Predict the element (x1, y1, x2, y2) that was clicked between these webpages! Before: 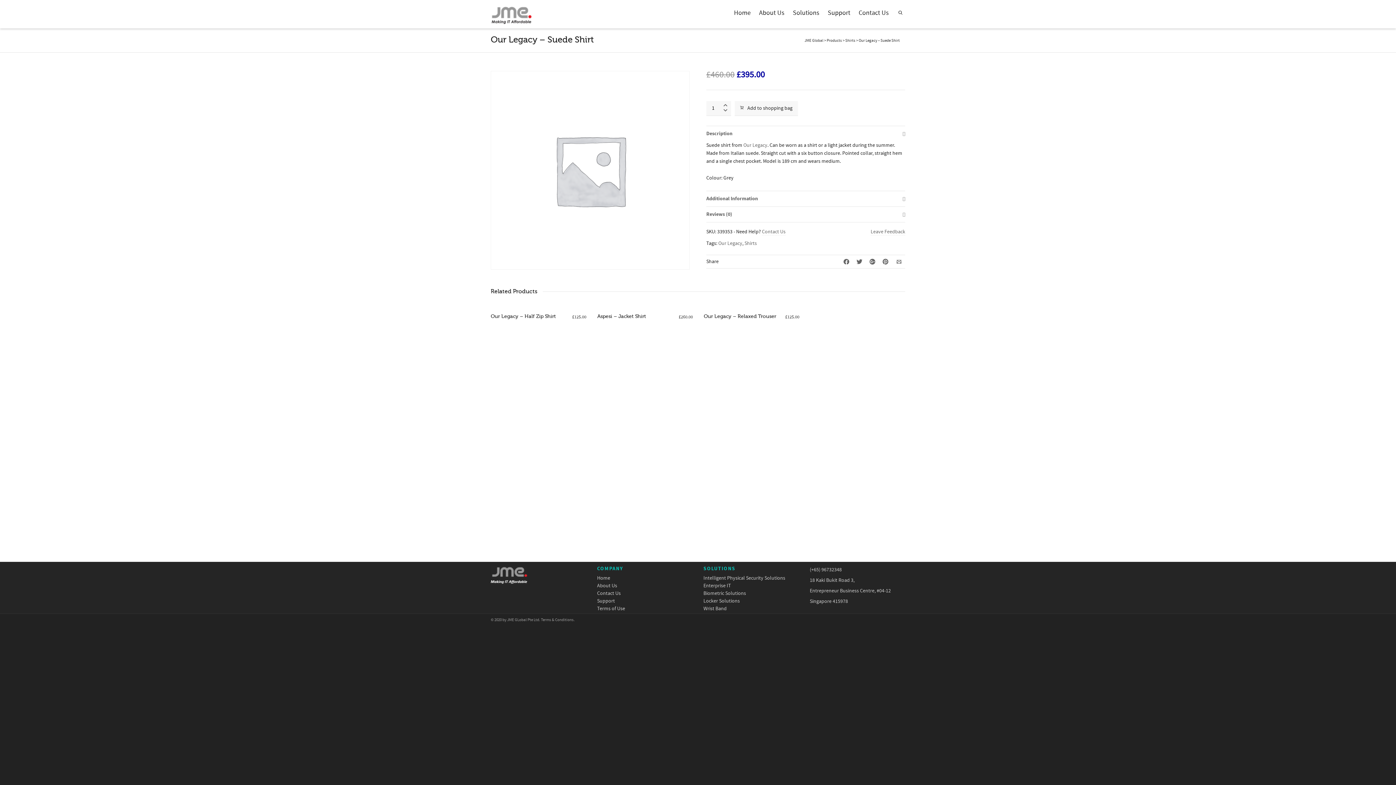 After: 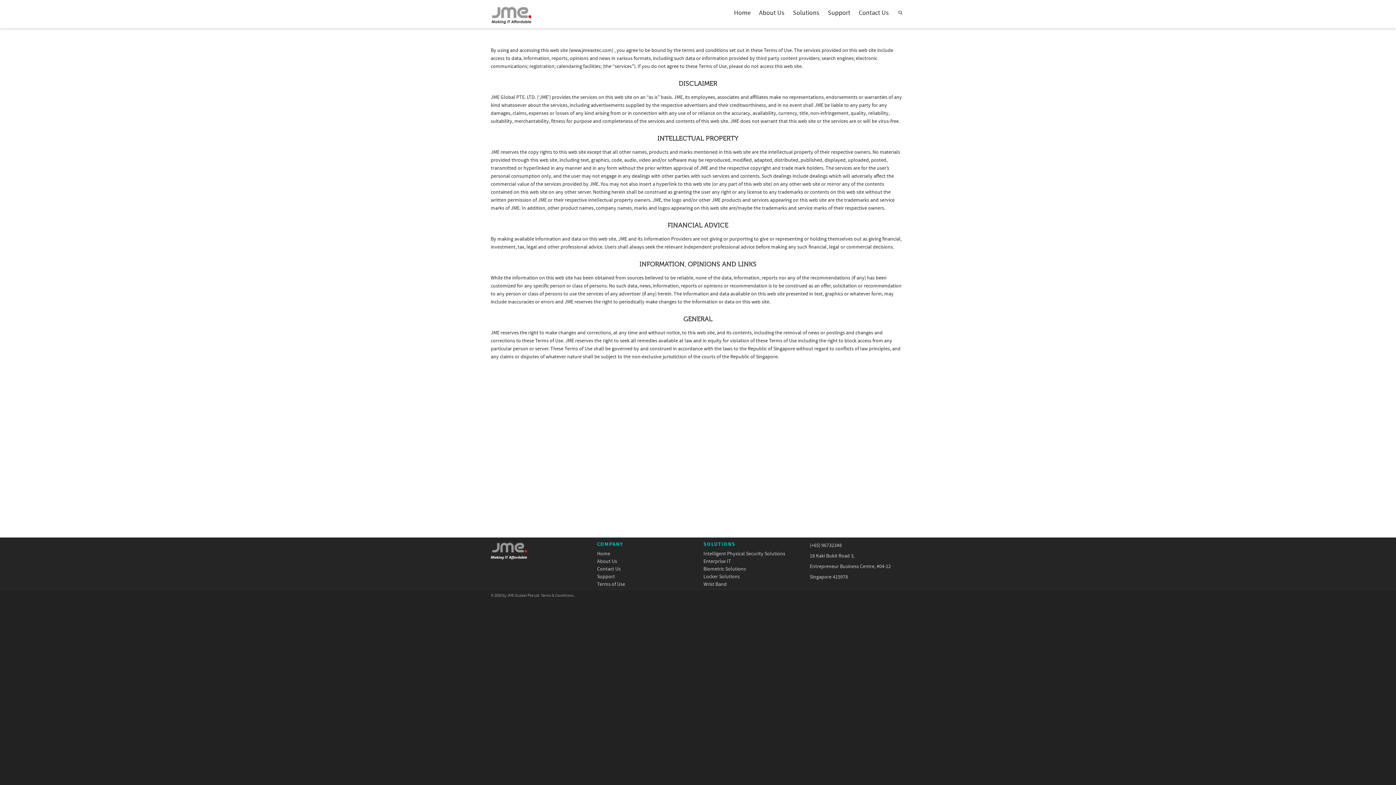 Action: label: Terms of Use bbox: (597, 606, 692, 613)